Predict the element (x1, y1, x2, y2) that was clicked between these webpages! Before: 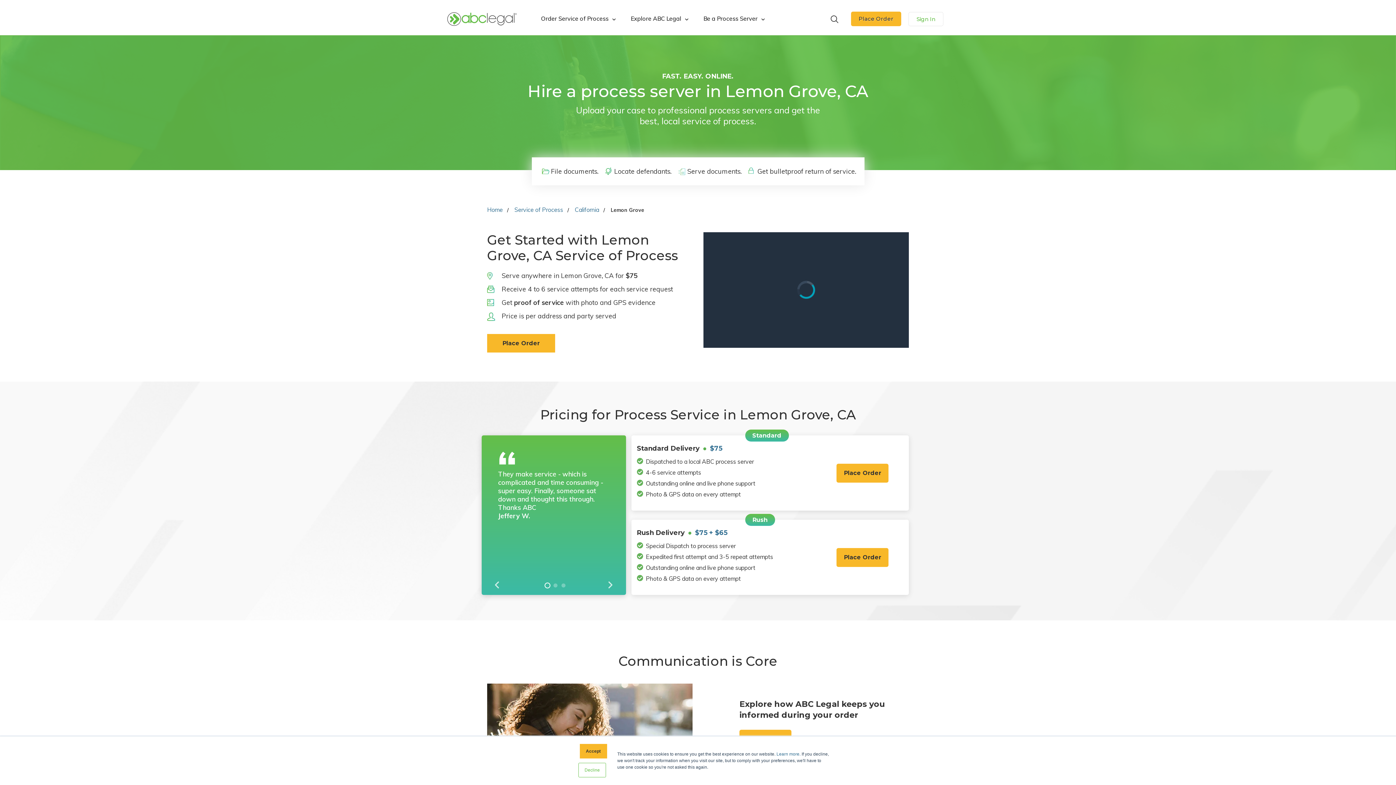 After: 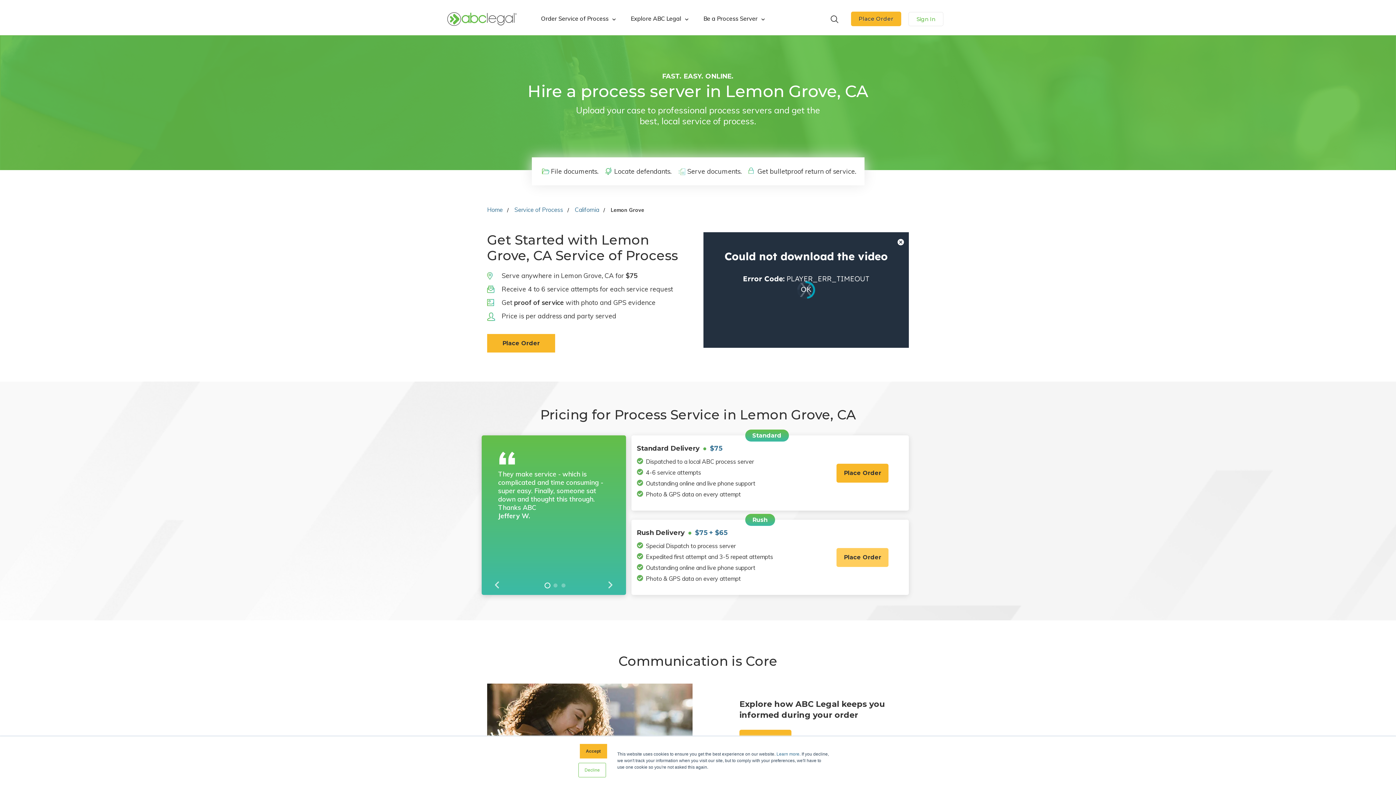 Action: label: Place Order bbox: (836, 548, 888, 567)